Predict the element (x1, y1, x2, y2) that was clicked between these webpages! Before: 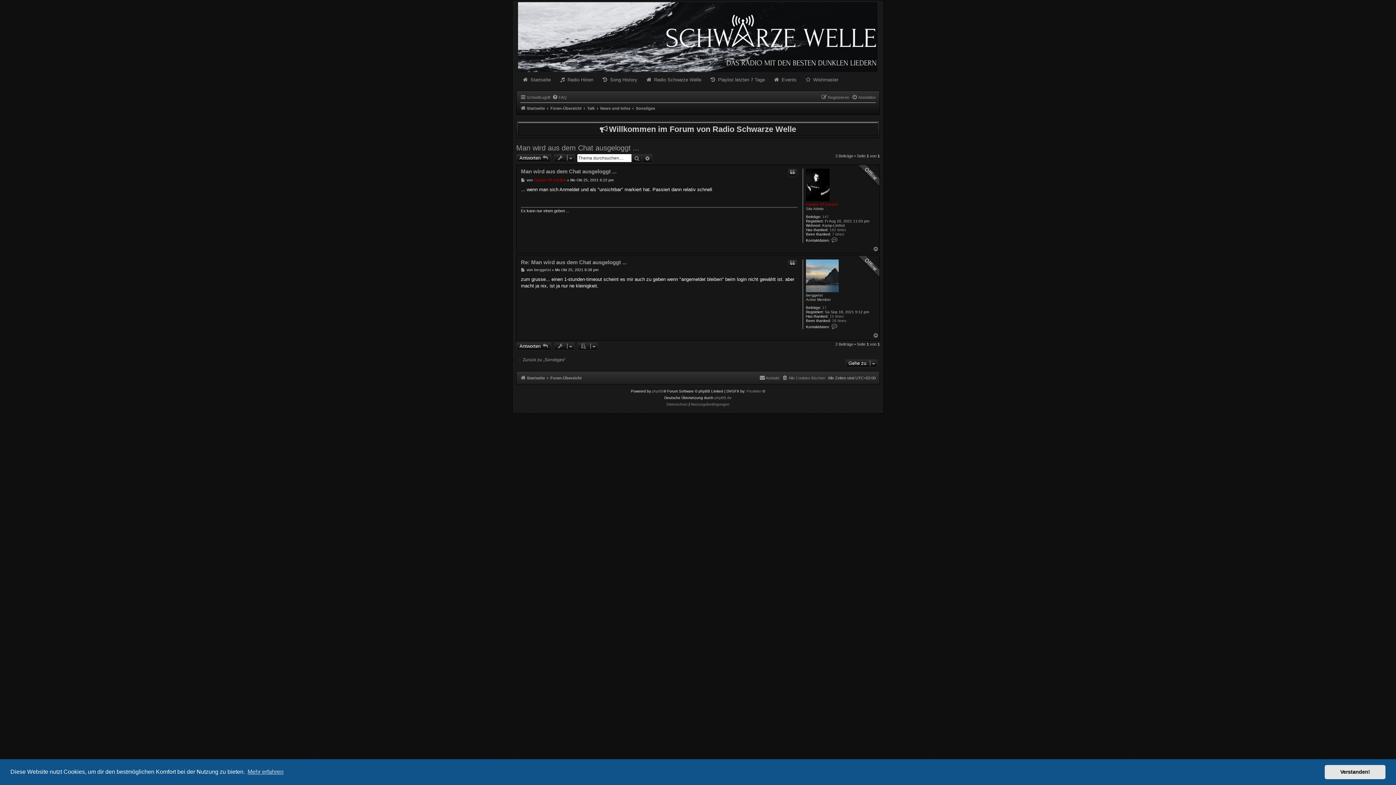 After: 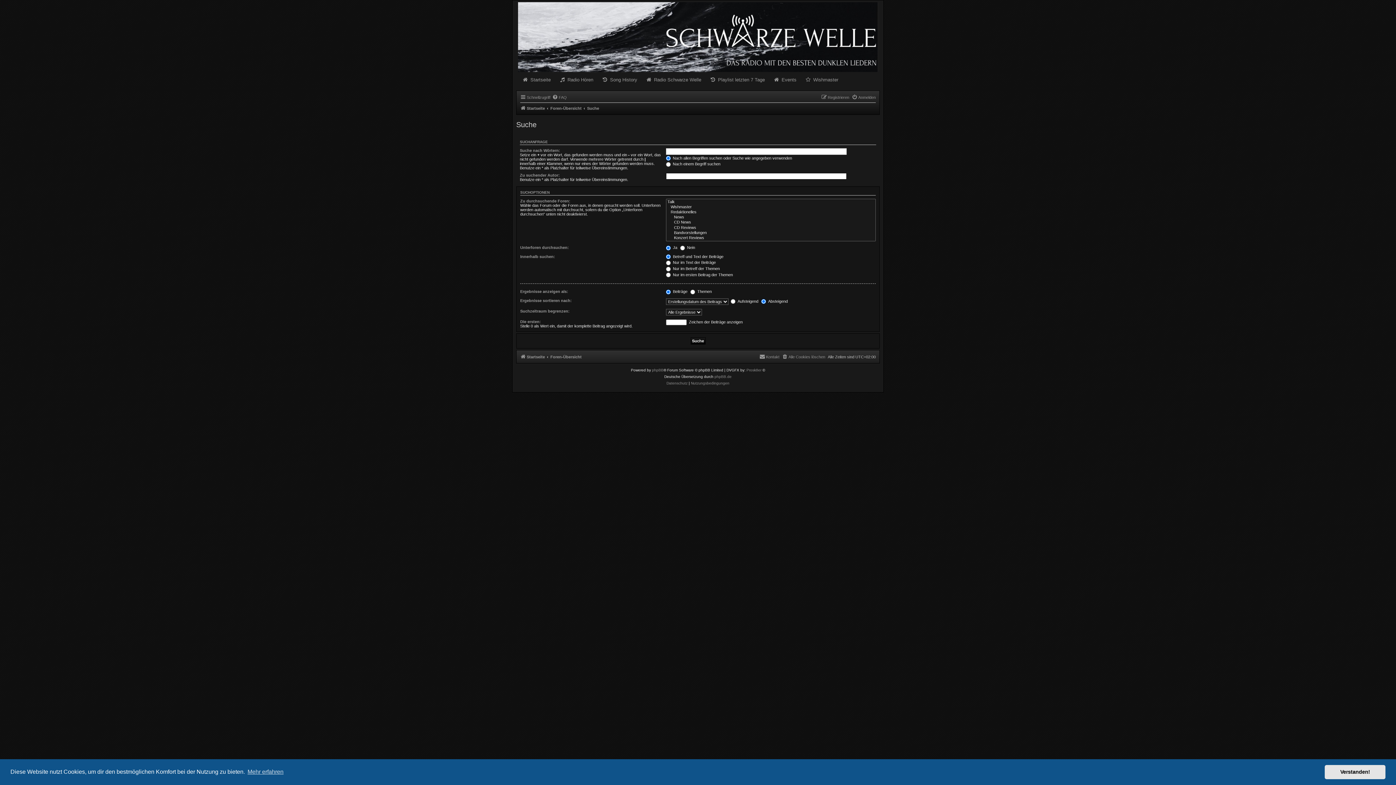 Action: bbox: (631, 153, 642, 163) label: Suche